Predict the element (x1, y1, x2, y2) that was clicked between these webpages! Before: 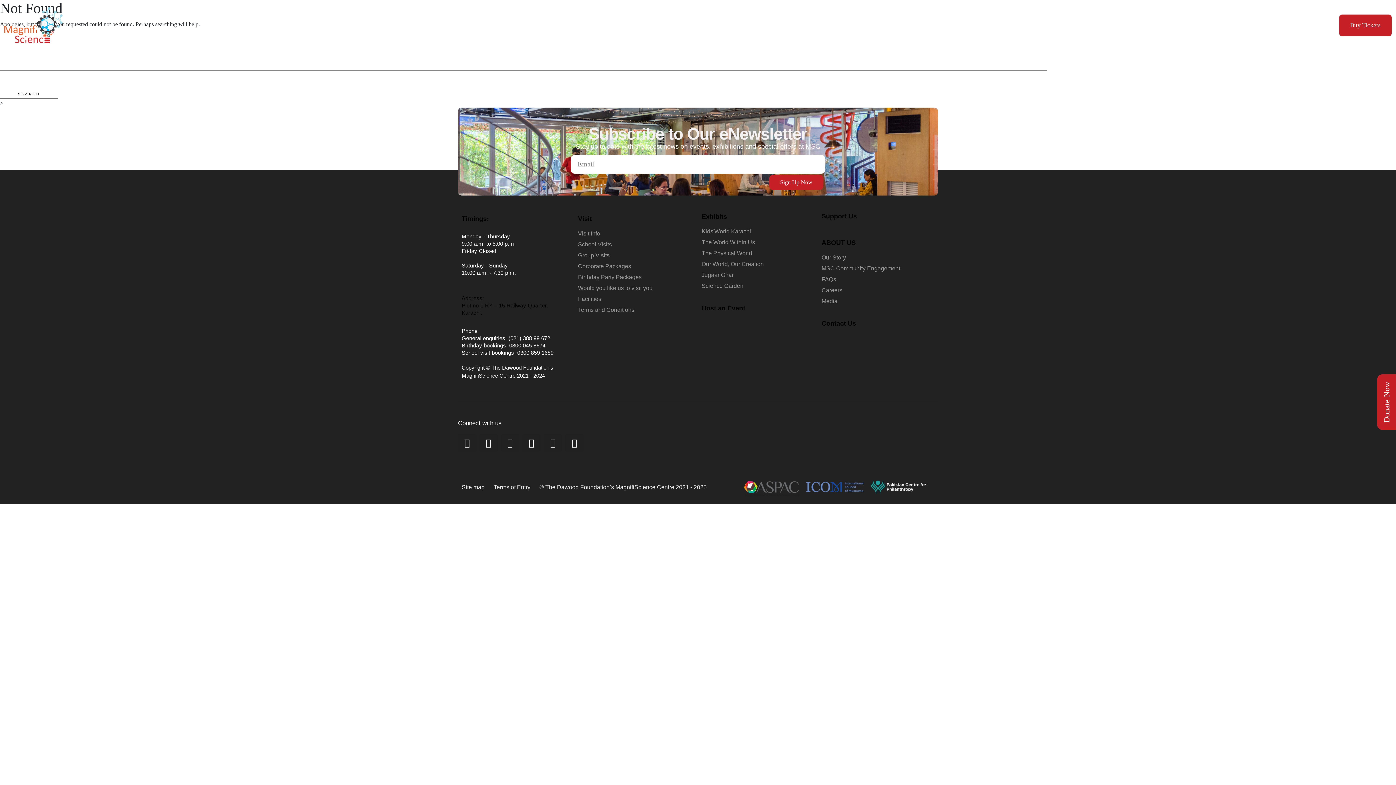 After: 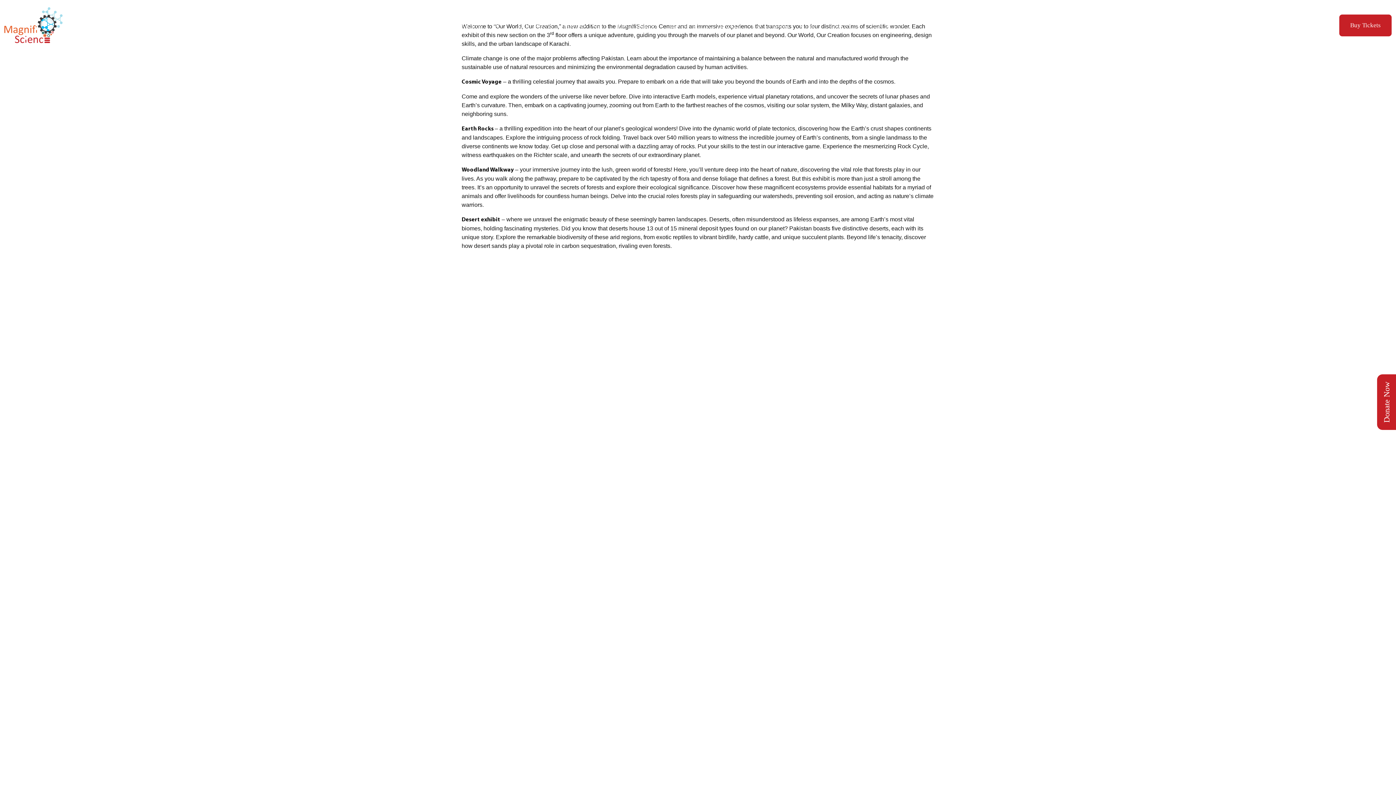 Action: bbox: (701, 260, 814, 268) label: Our World, Our Creation